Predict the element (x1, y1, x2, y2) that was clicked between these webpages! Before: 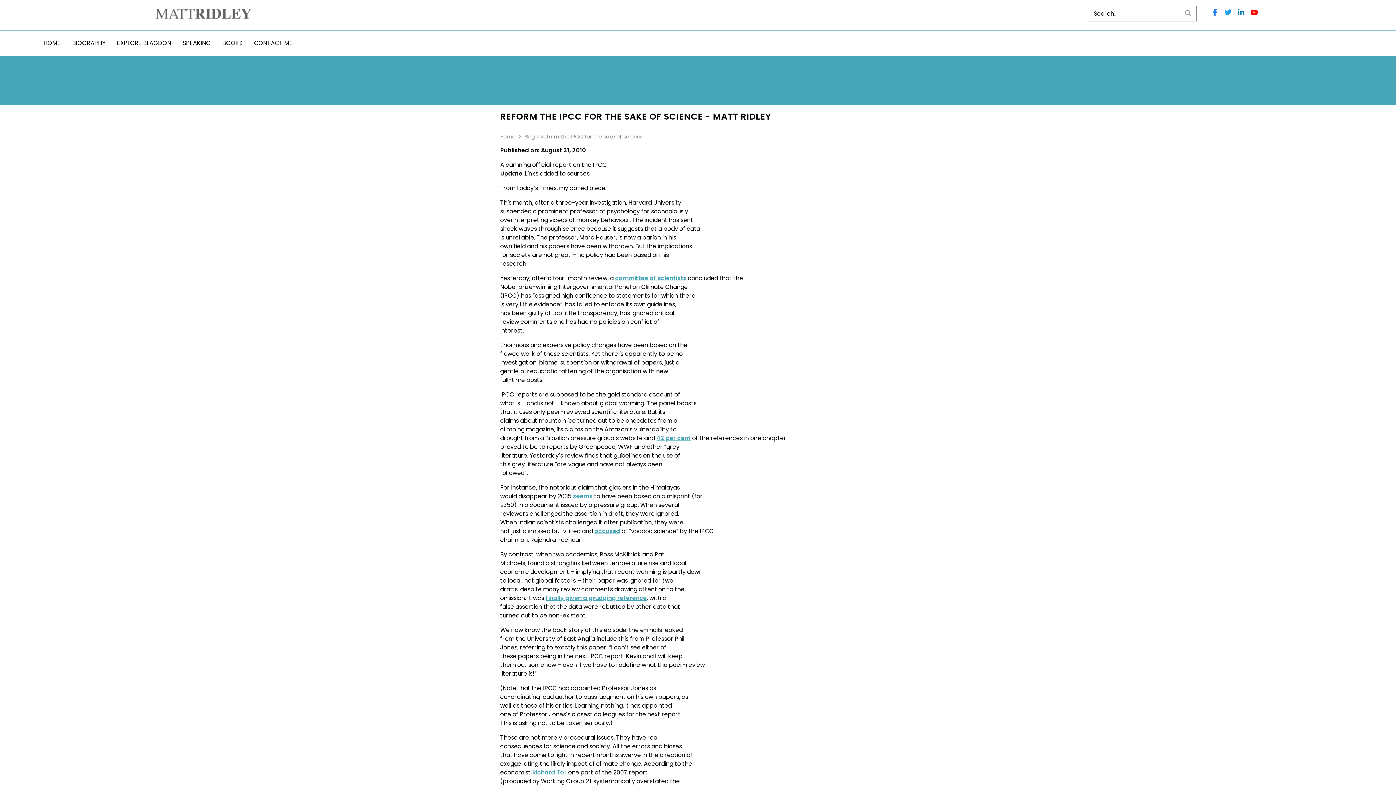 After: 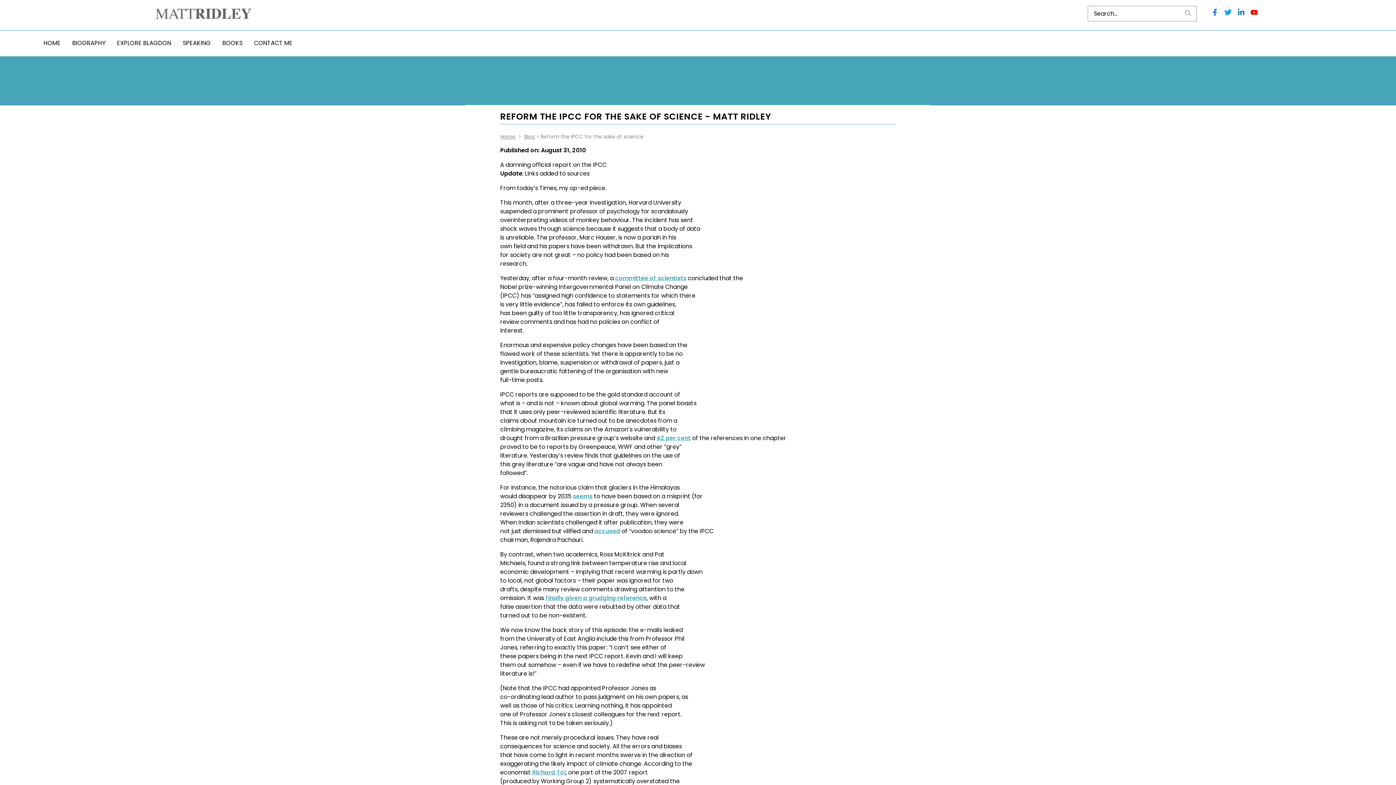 Action: bbox: (1224, 8, 1232, 16)